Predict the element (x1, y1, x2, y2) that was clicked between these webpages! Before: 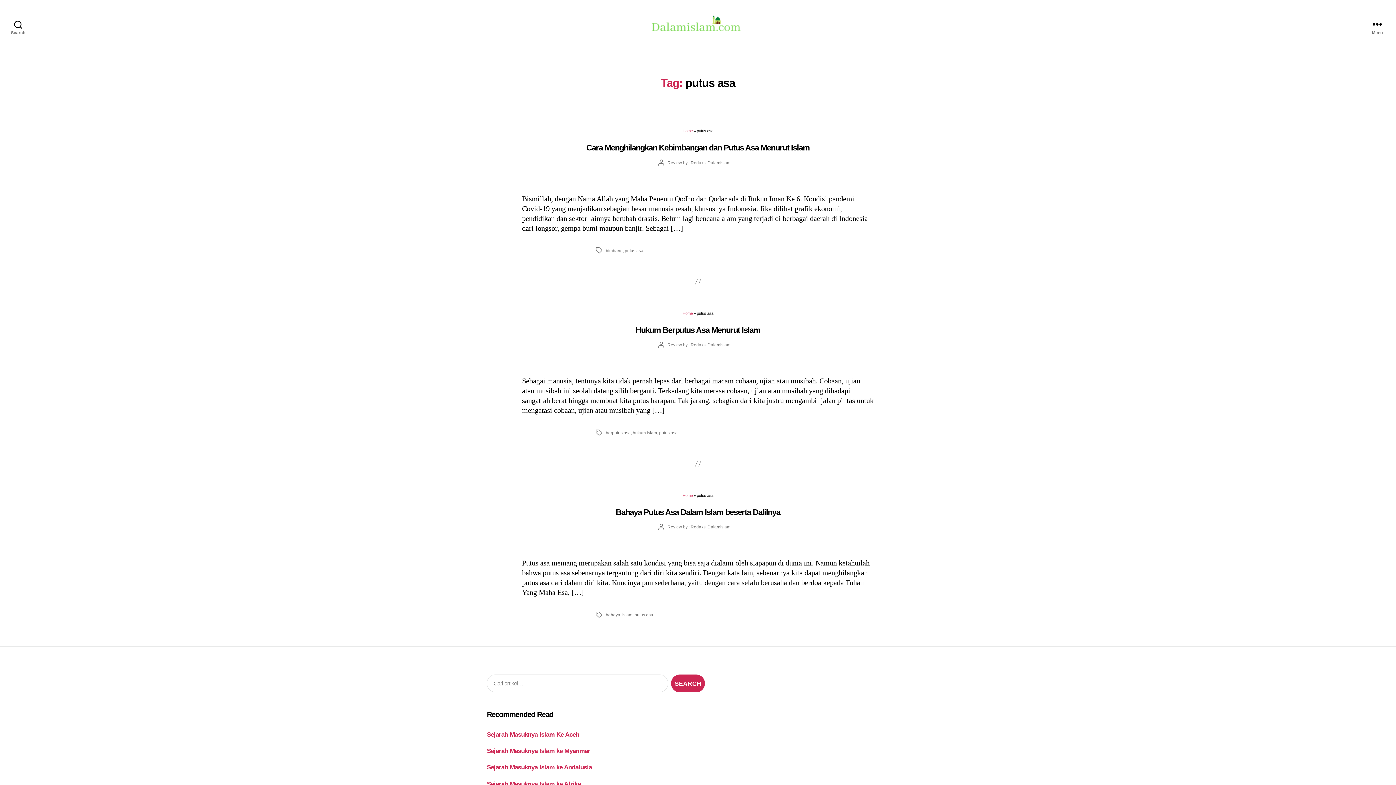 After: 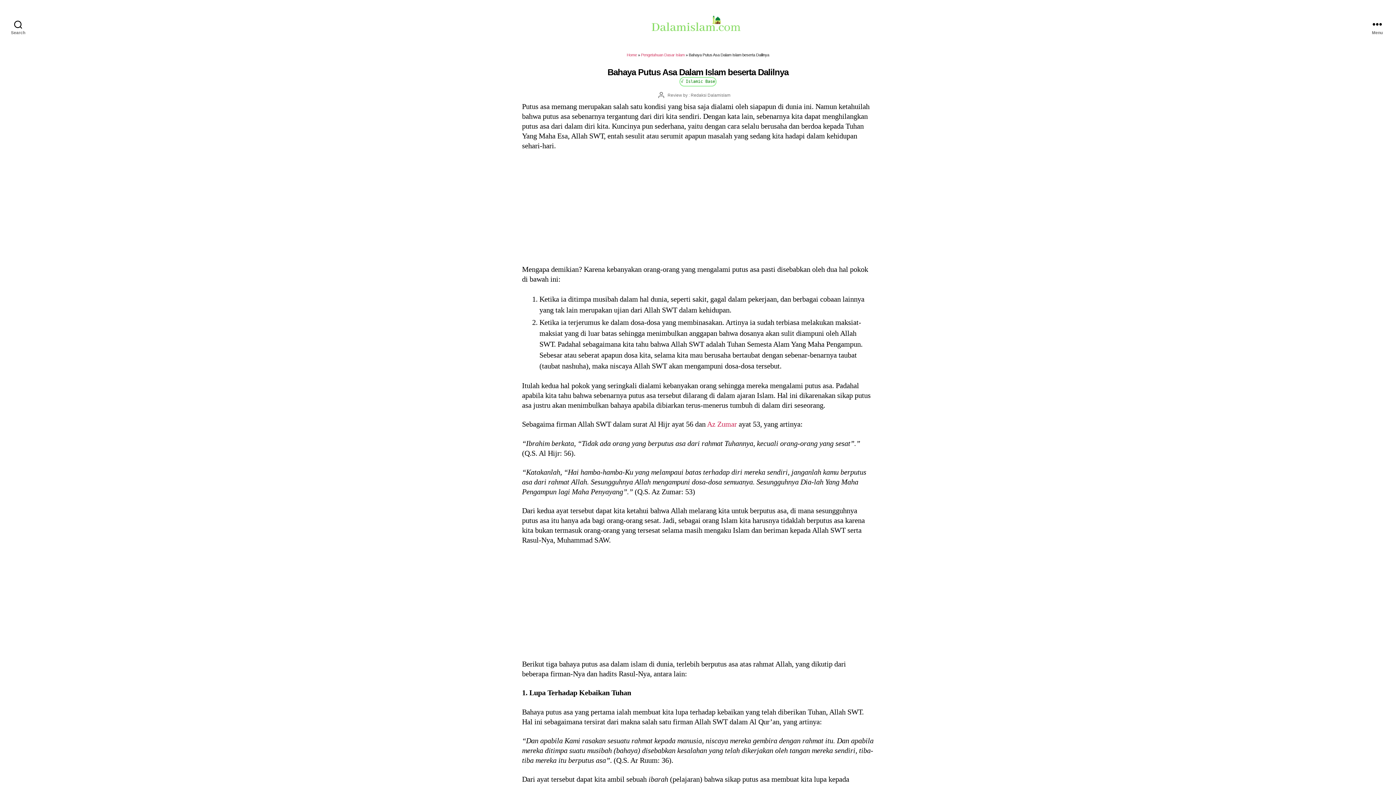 Action: label: Bahaya Putus Asa Dalam Islam beserta Dalilnya bbox: (615, 507, 780, 517)